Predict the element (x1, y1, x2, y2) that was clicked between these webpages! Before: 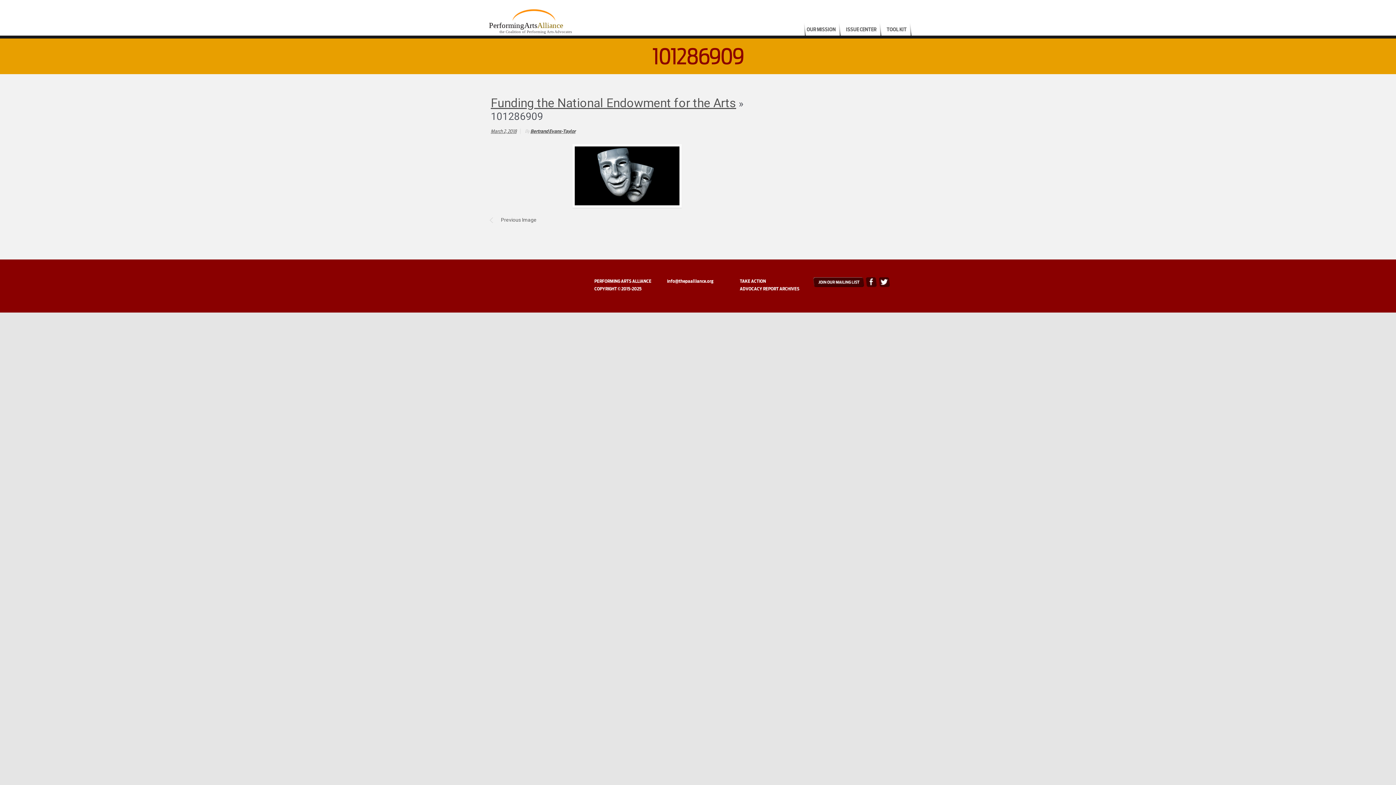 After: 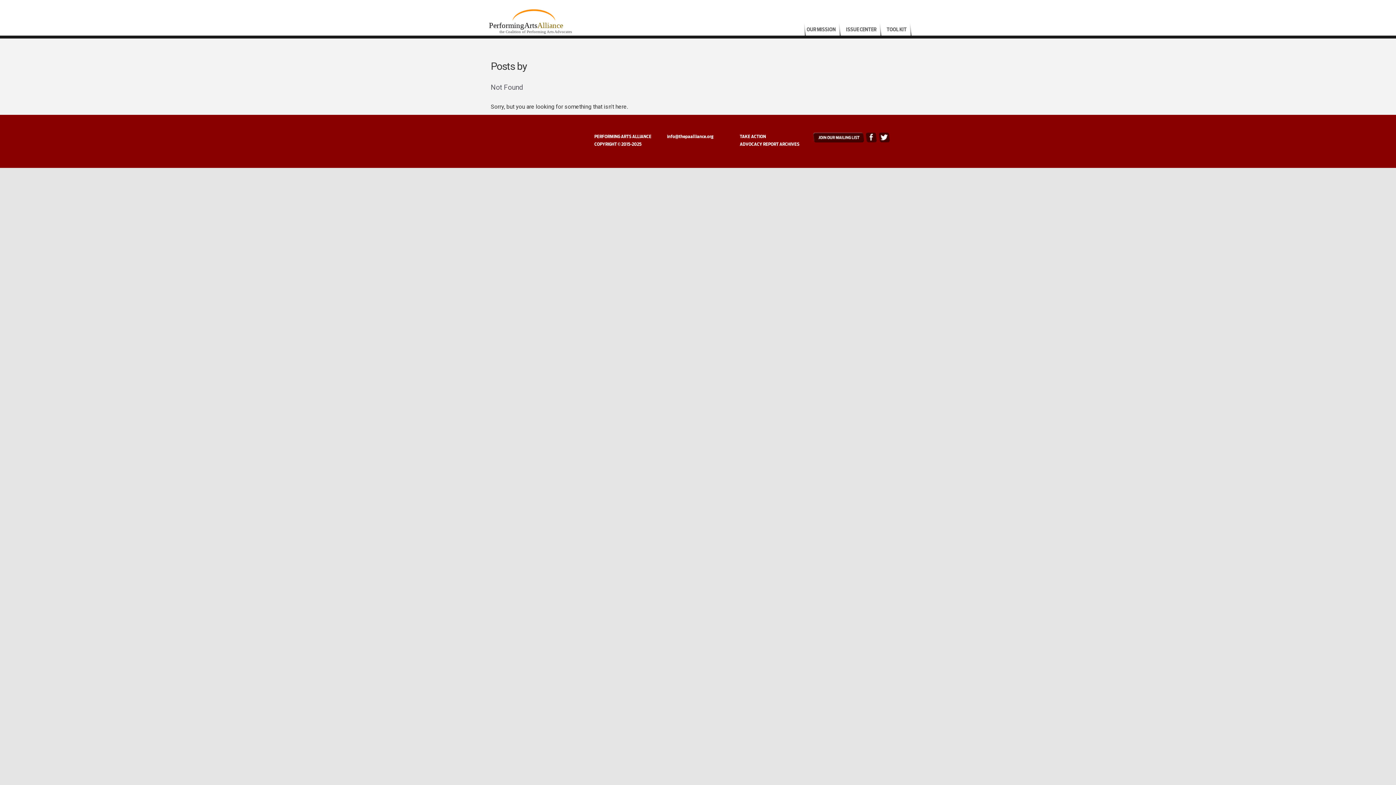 Action: label: Bertrand Evans-Taylor bbox: (530, 128, 575, 134)